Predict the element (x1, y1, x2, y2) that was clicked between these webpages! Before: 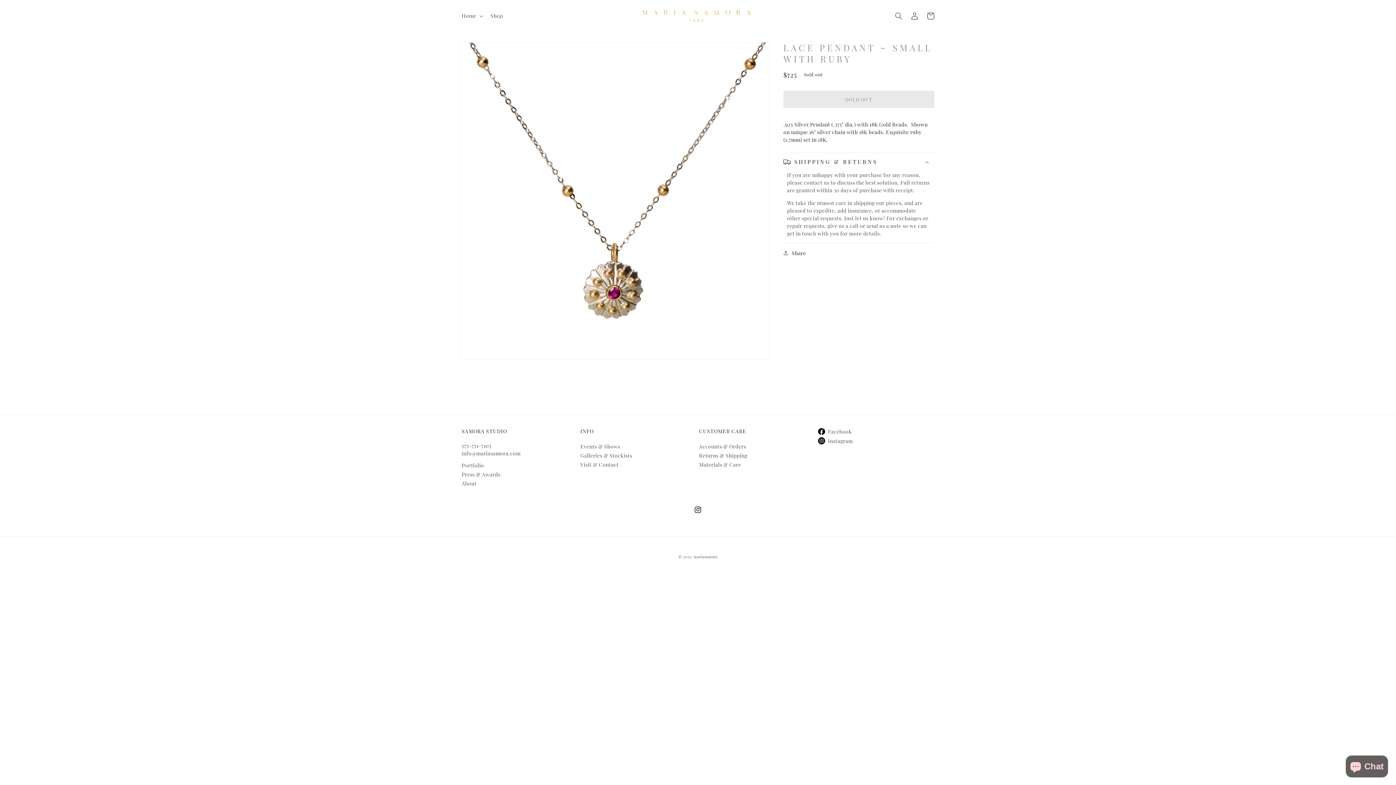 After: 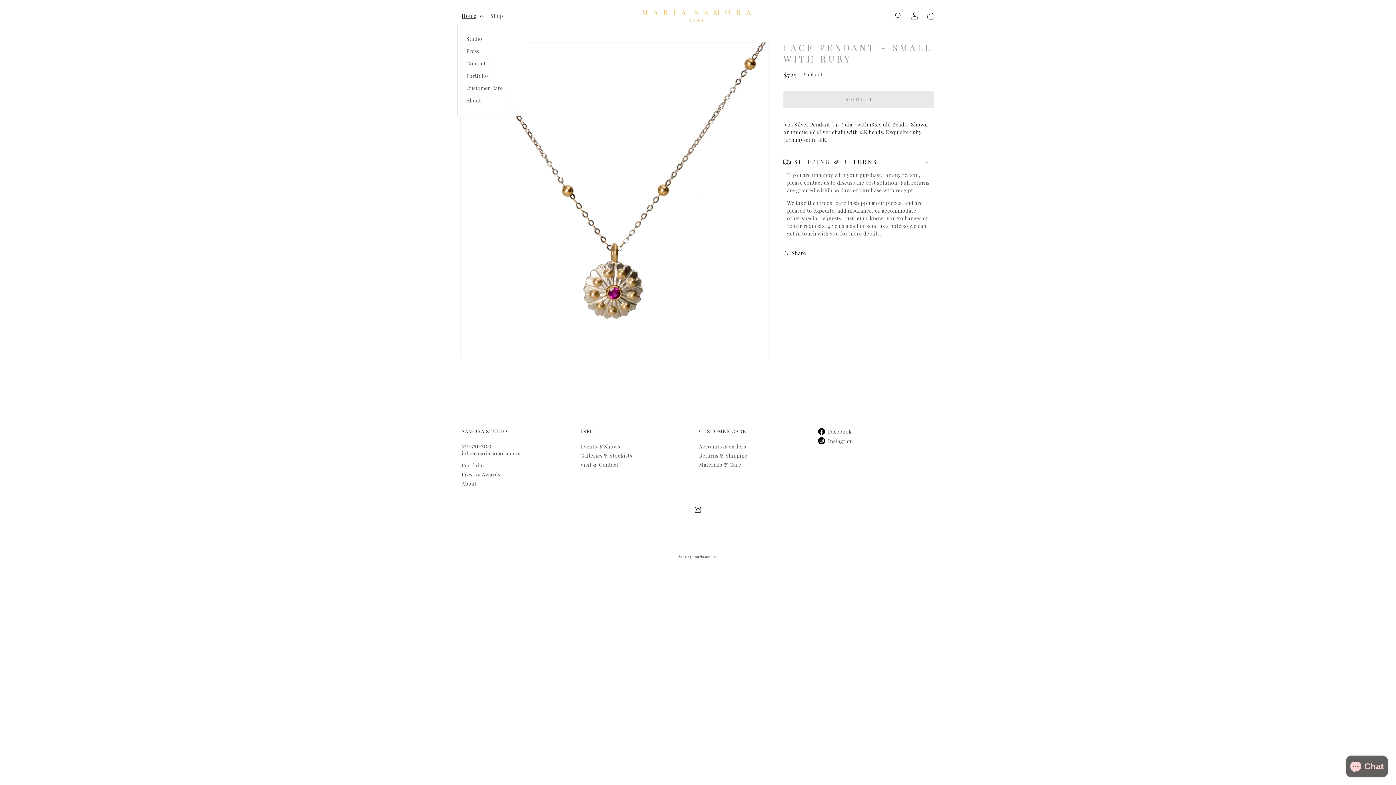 Action: bbox: (457, 8, 486, 23) label: Home